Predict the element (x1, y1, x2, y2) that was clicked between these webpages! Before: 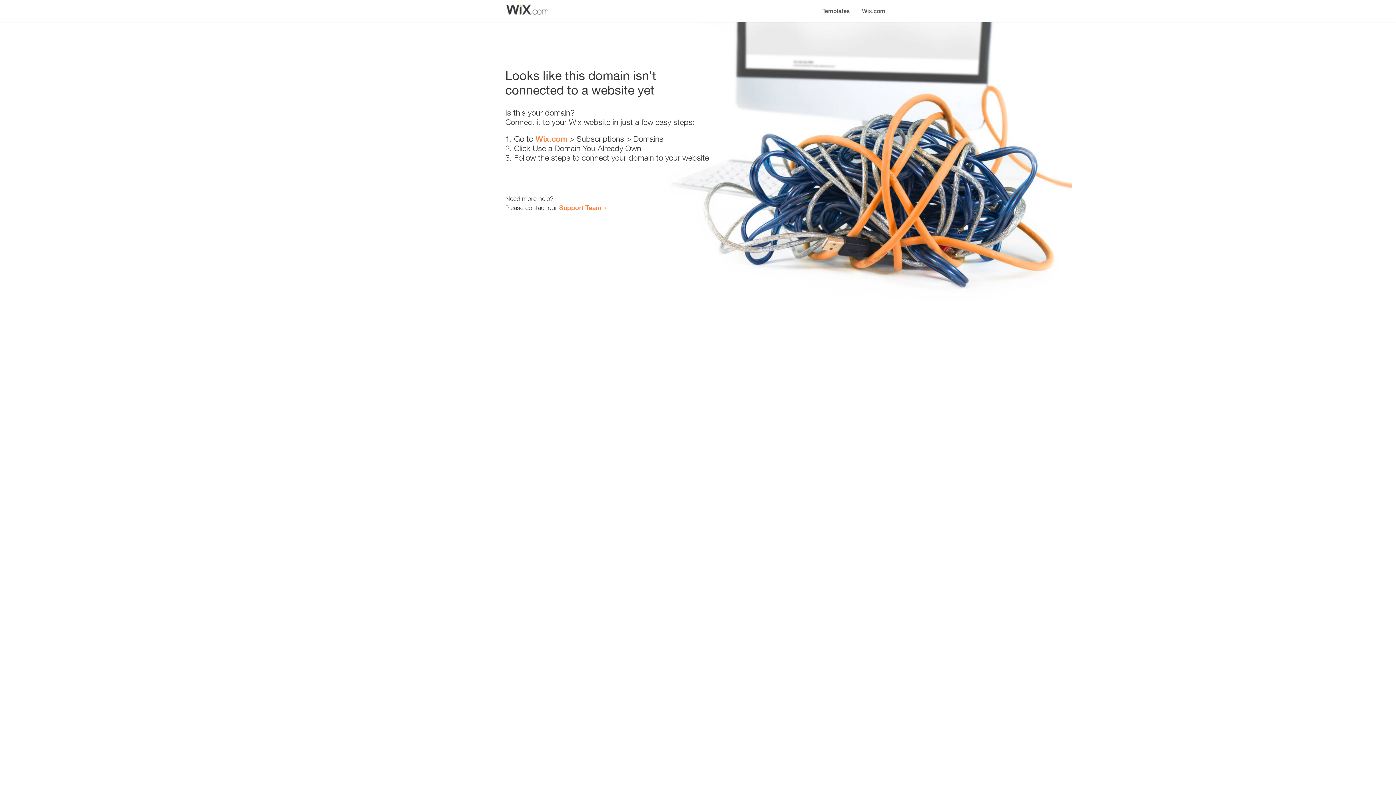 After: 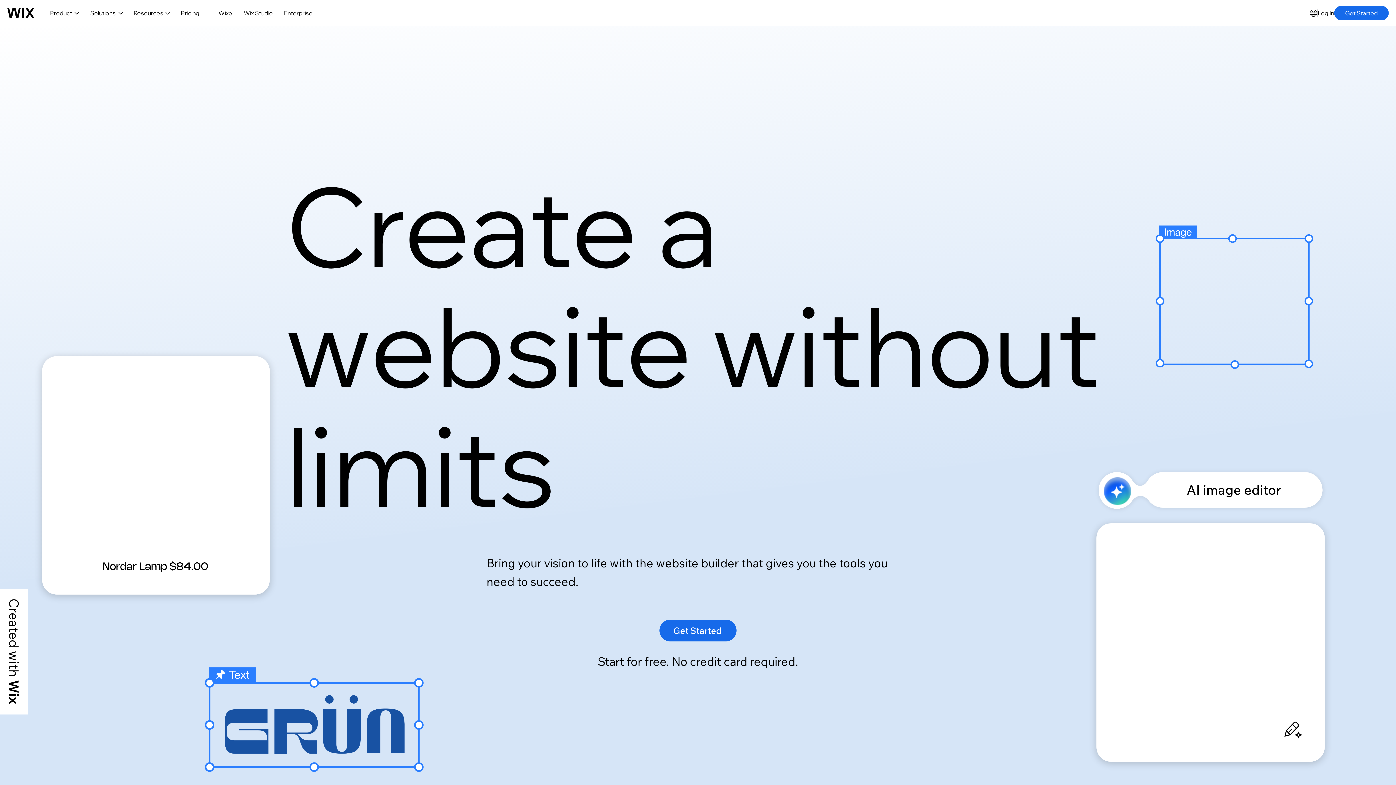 Action: bbox: (856, 0, 890, 14) label: Wix.com